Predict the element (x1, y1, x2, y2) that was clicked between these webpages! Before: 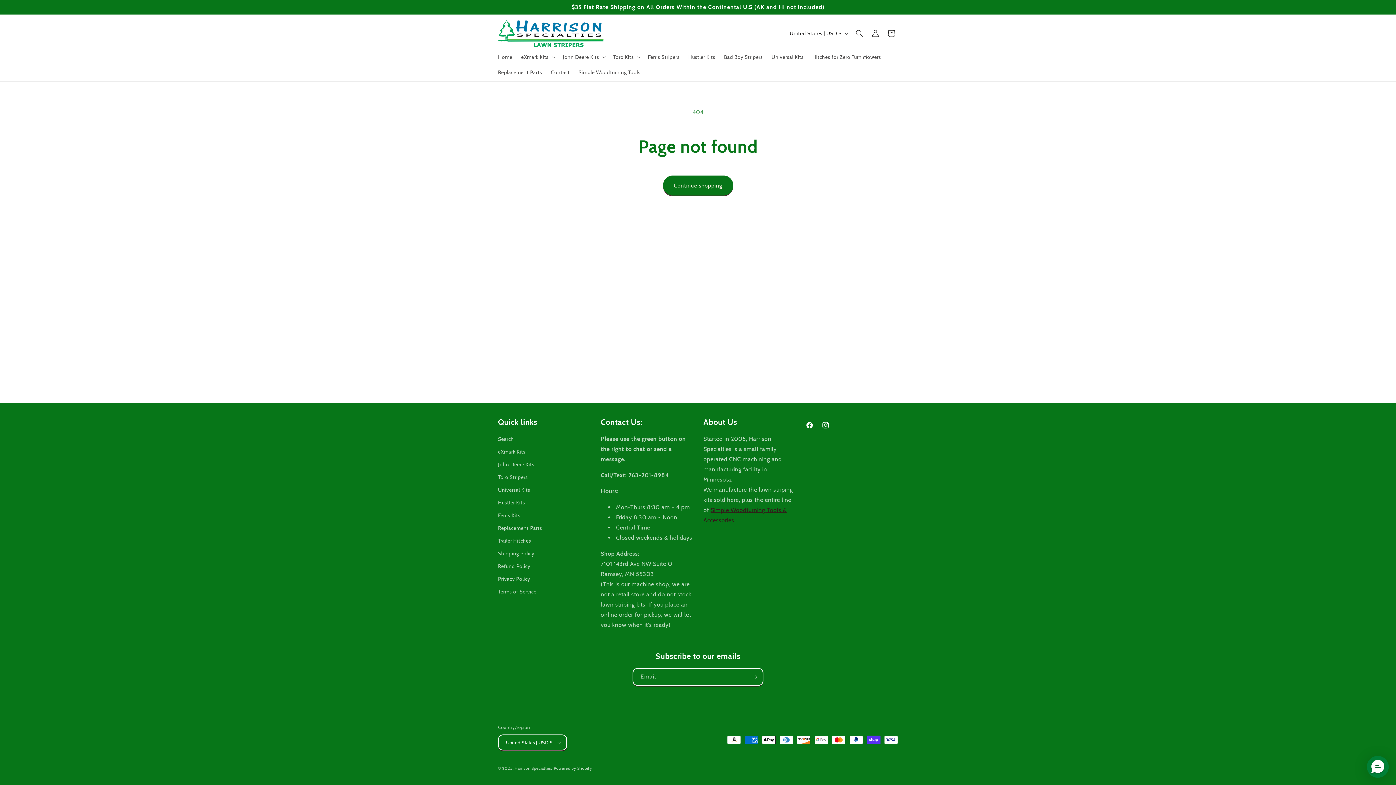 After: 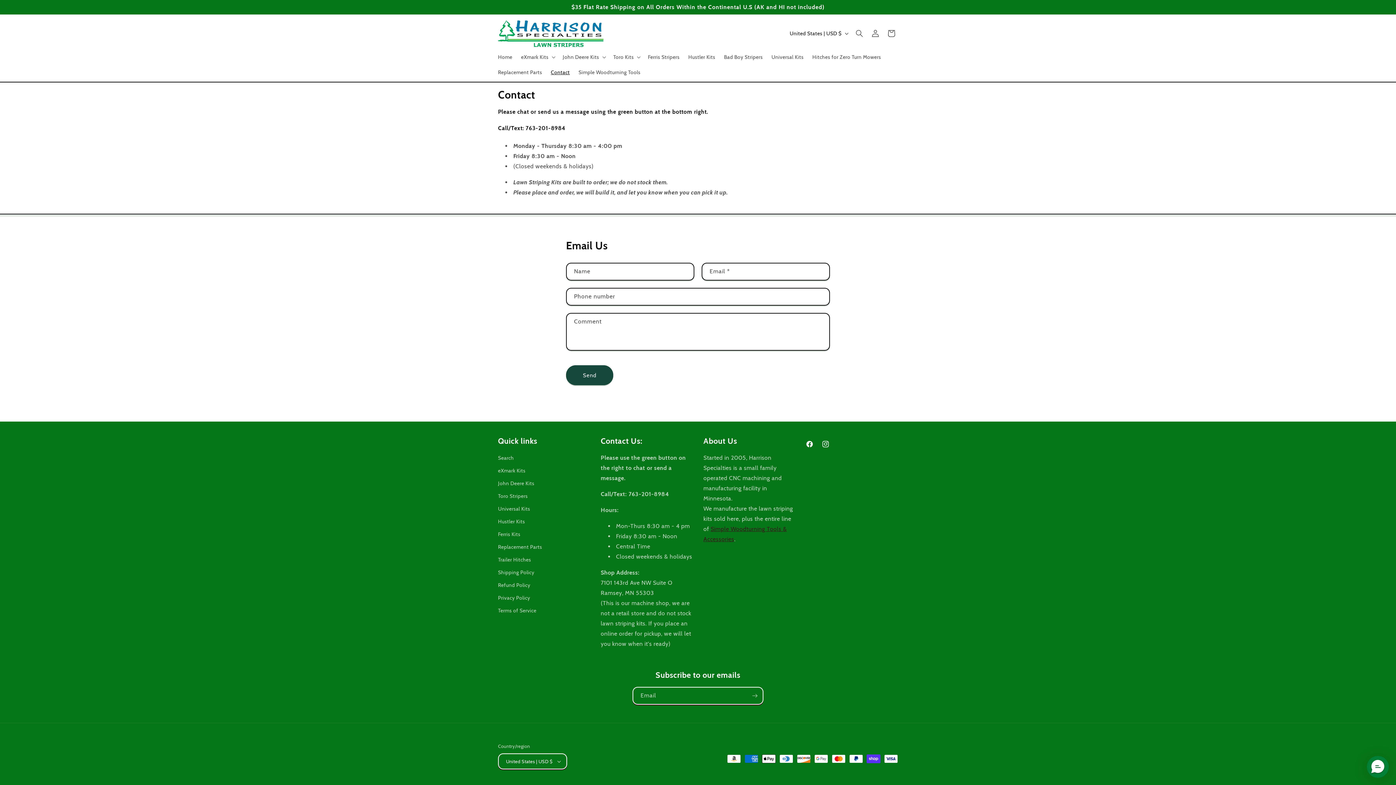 Action: bbox: (546, 64, 574, 80) label: Contact